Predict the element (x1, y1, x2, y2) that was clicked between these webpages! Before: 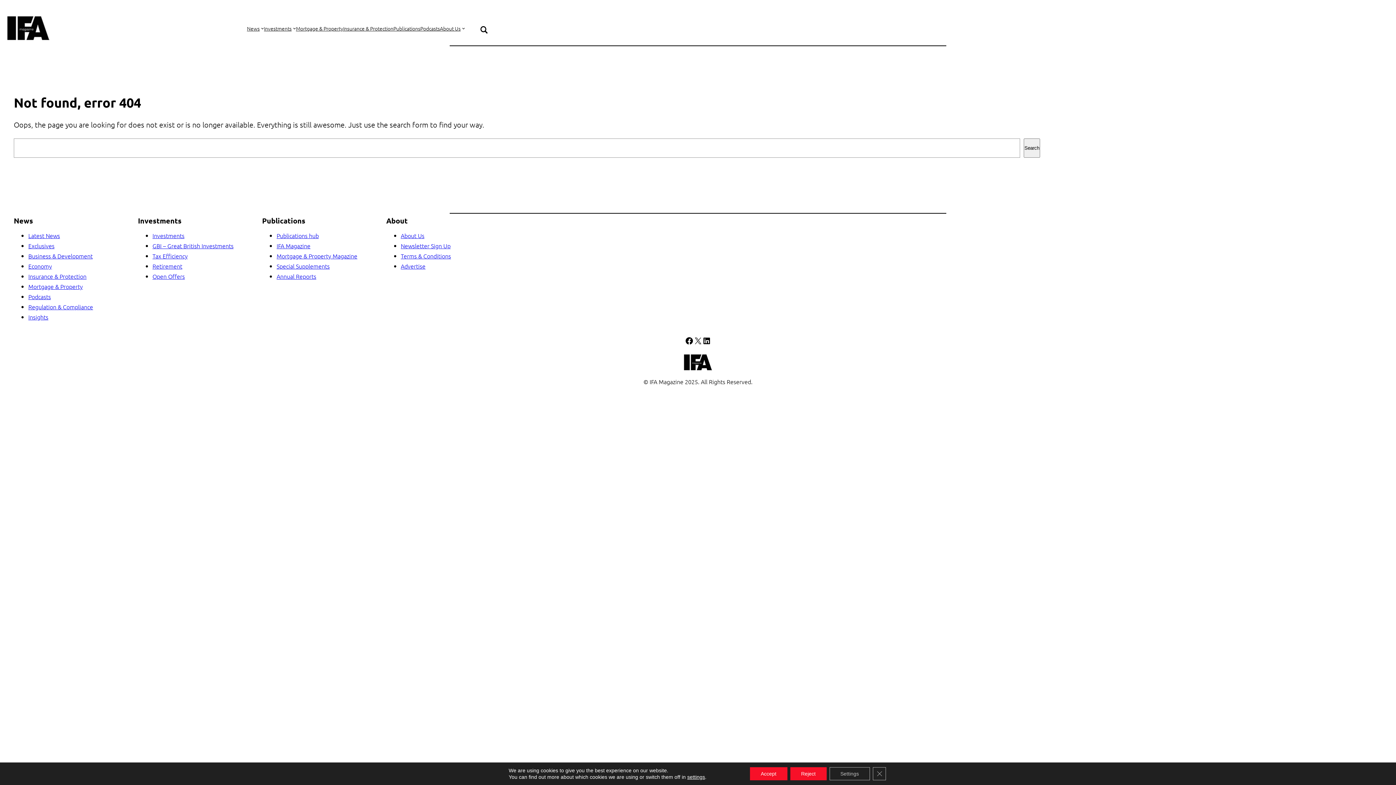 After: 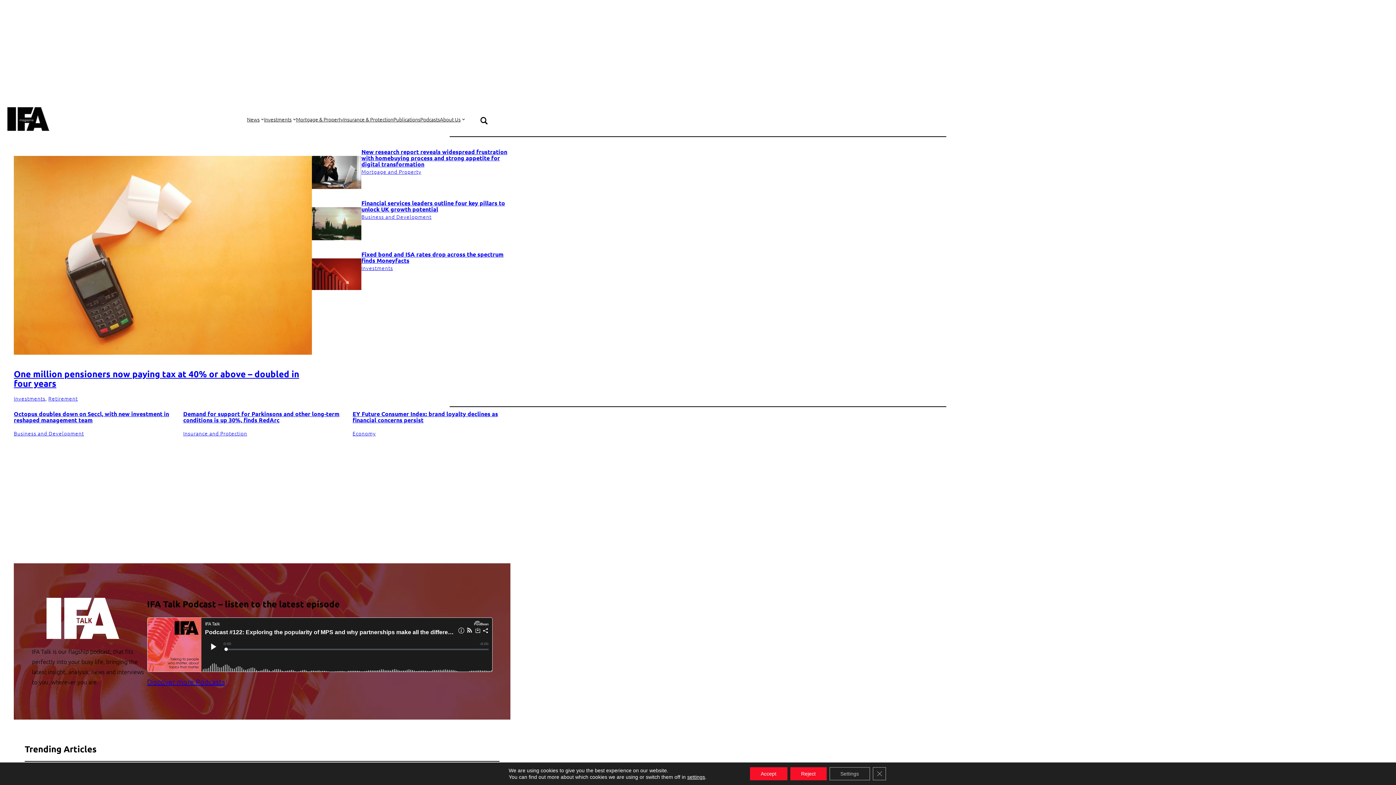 Action: bbox: (6, 15, 50, 40)